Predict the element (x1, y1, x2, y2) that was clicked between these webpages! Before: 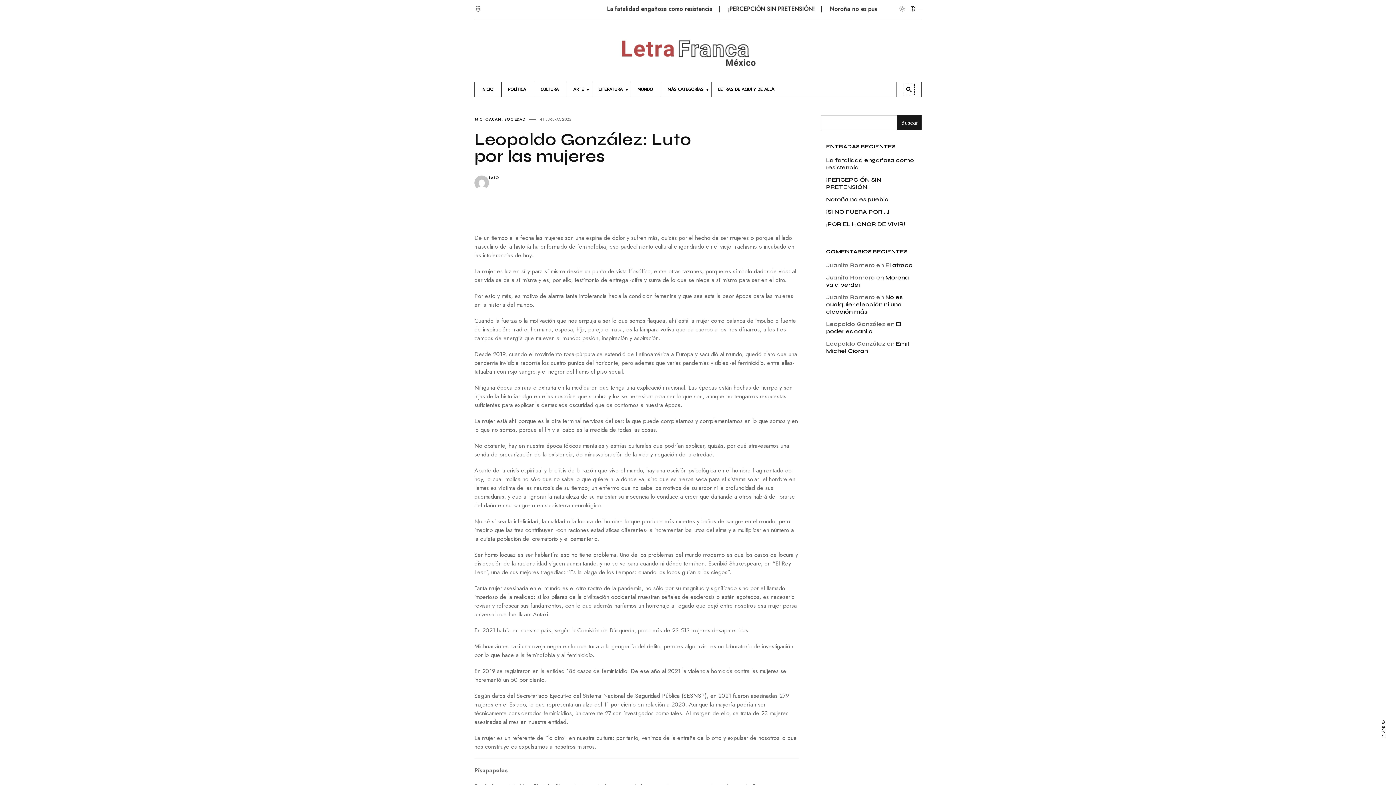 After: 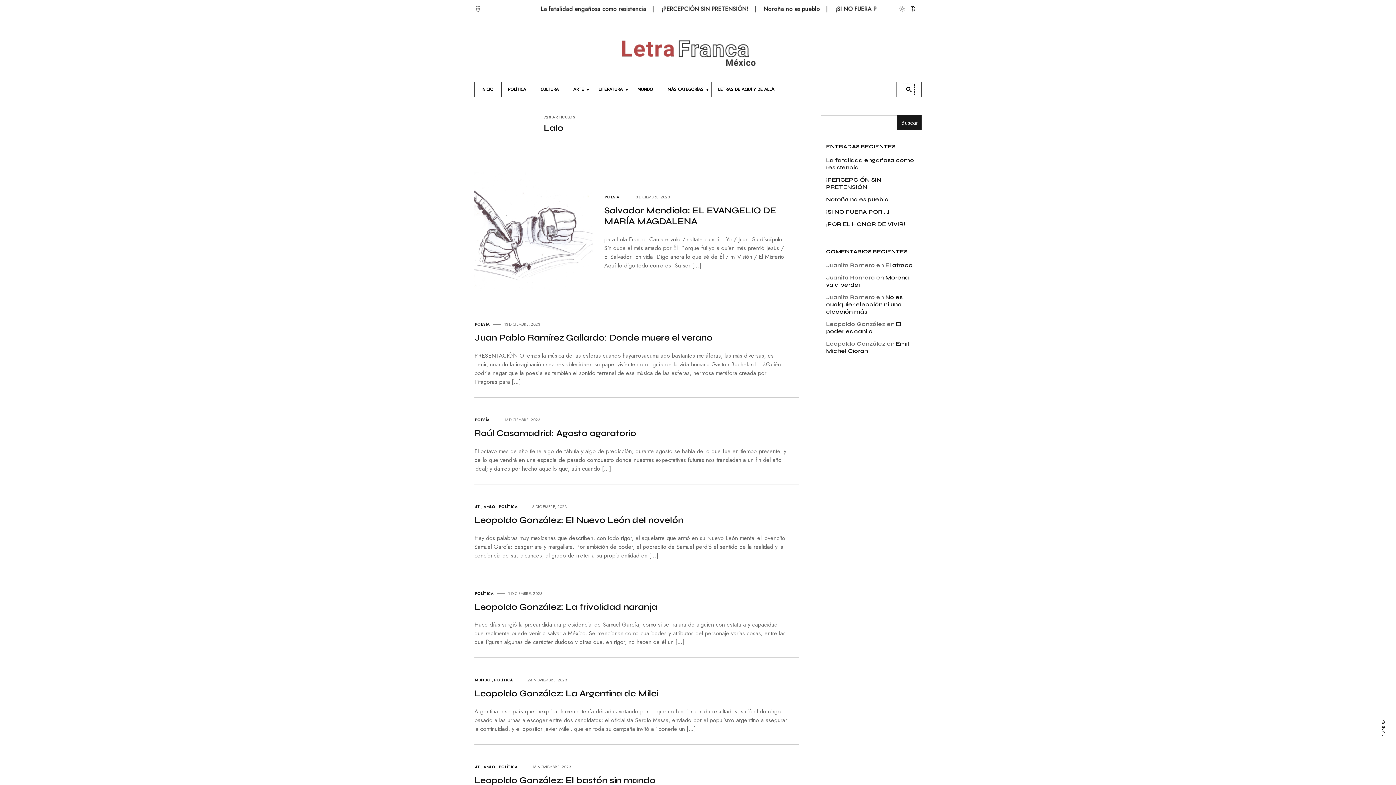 Action: bbox: (489, 175, 499, 180) label: LALO